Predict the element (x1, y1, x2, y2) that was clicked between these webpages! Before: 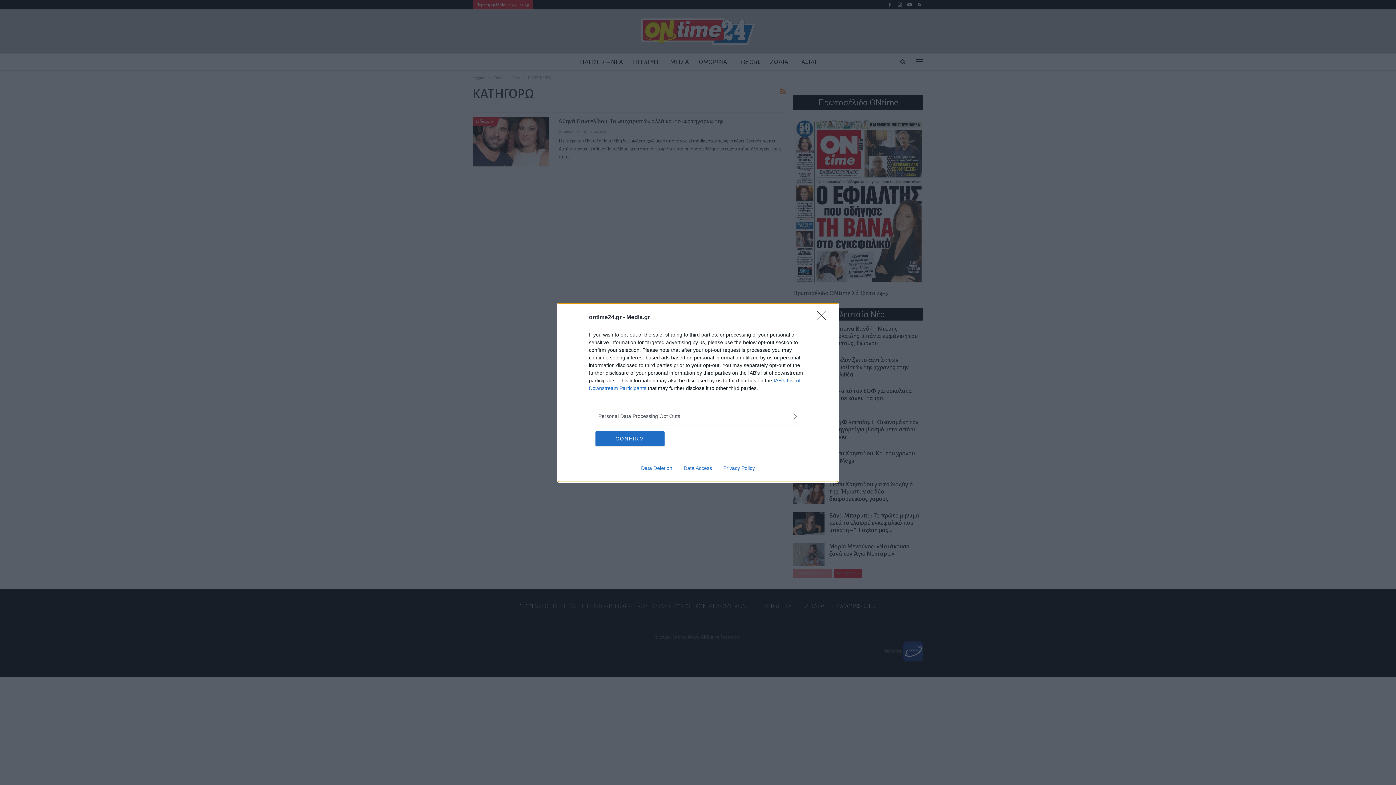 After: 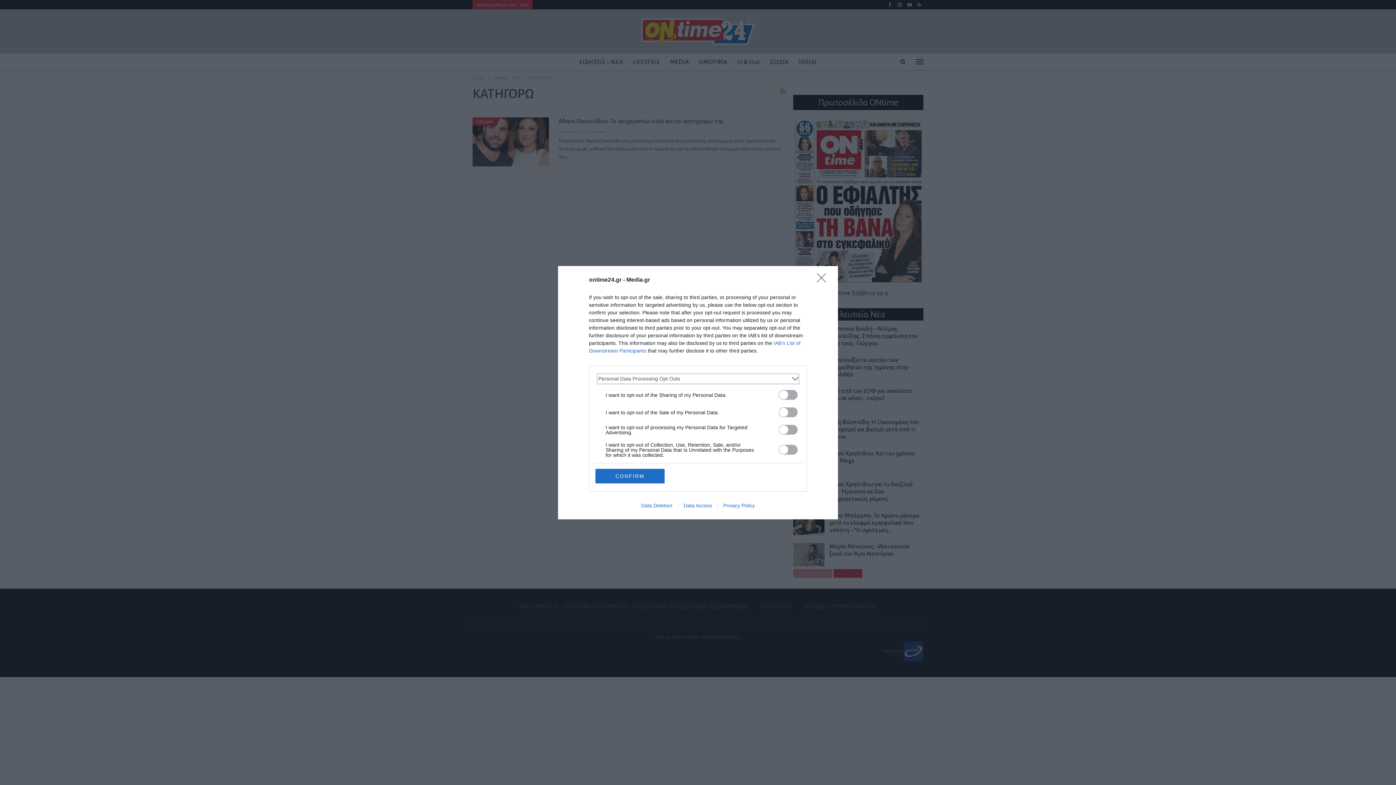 Action: bbox: (598, 412, 797, 420) label: Opt-Outs